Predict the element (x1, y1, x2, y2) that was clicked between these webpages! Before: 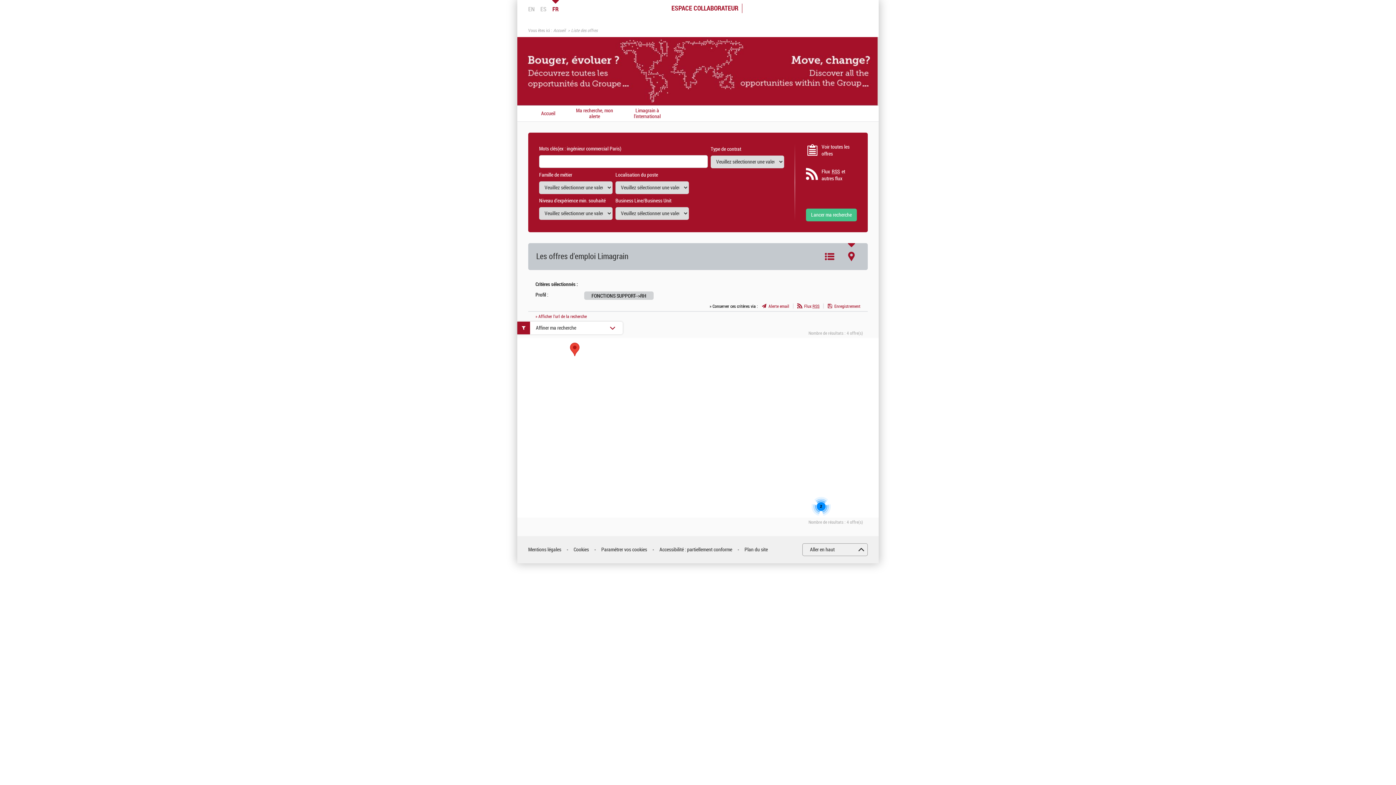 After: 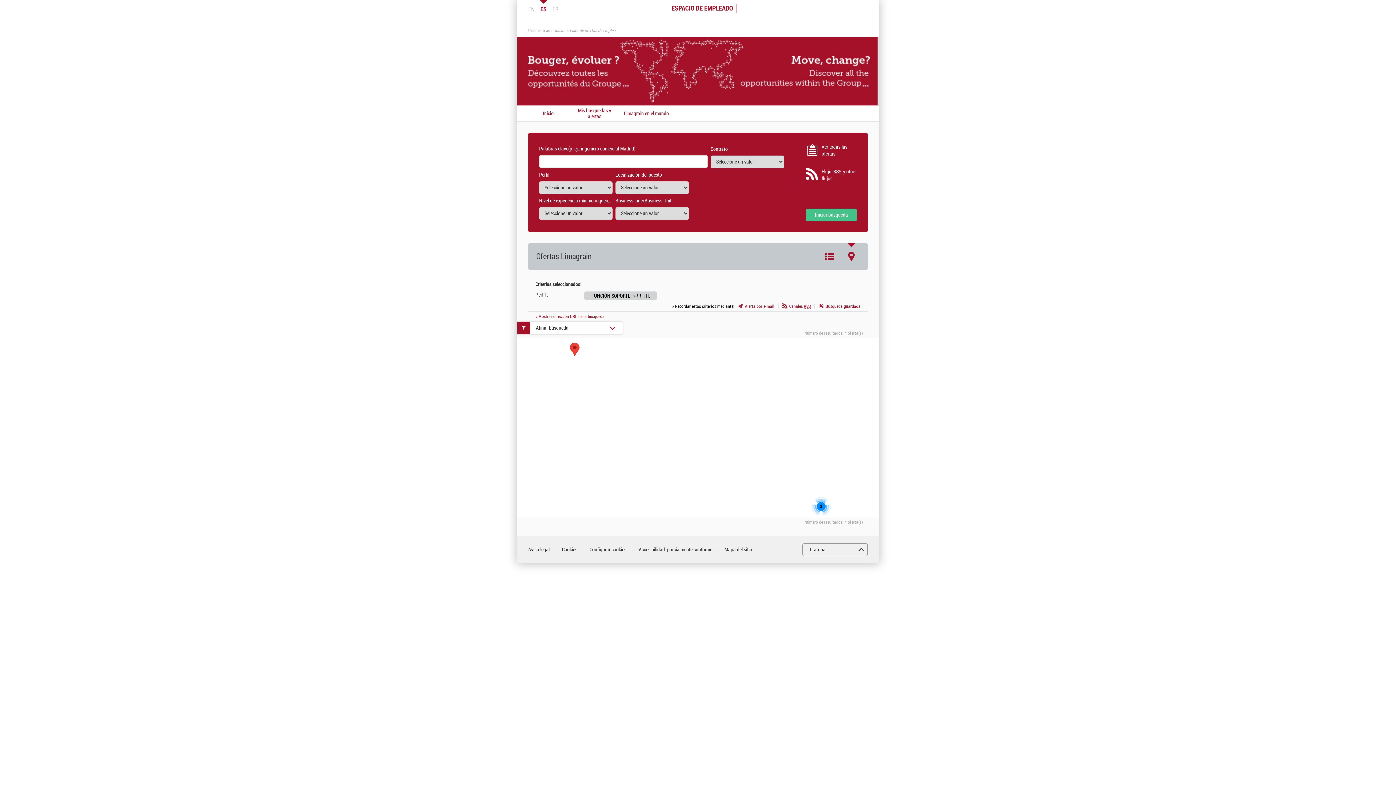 Action: bbox: (540, 0, 546, 12) label: ES